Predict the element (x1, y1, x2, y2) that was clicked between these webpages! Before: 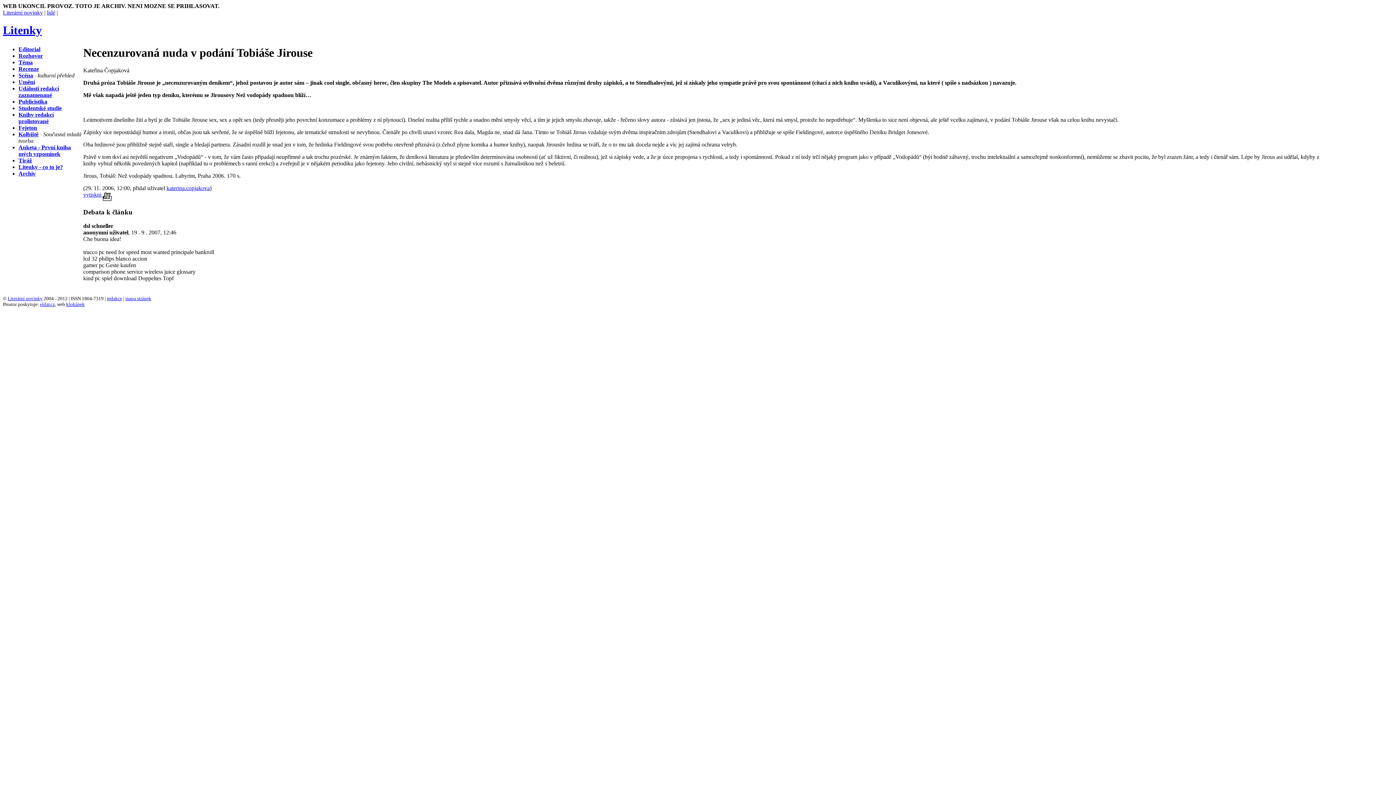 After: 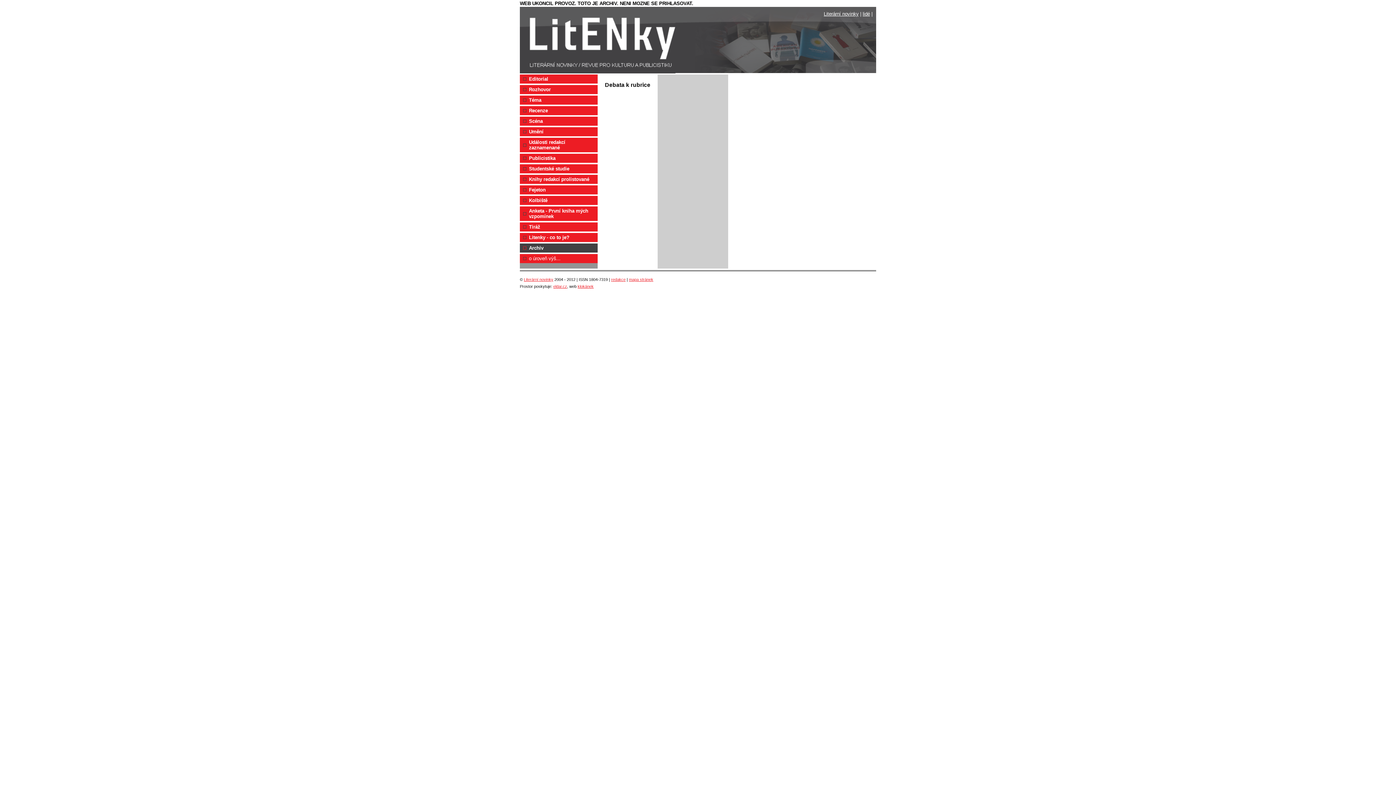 Action: bbox: (18, 170, 35, 176) label: Archiv